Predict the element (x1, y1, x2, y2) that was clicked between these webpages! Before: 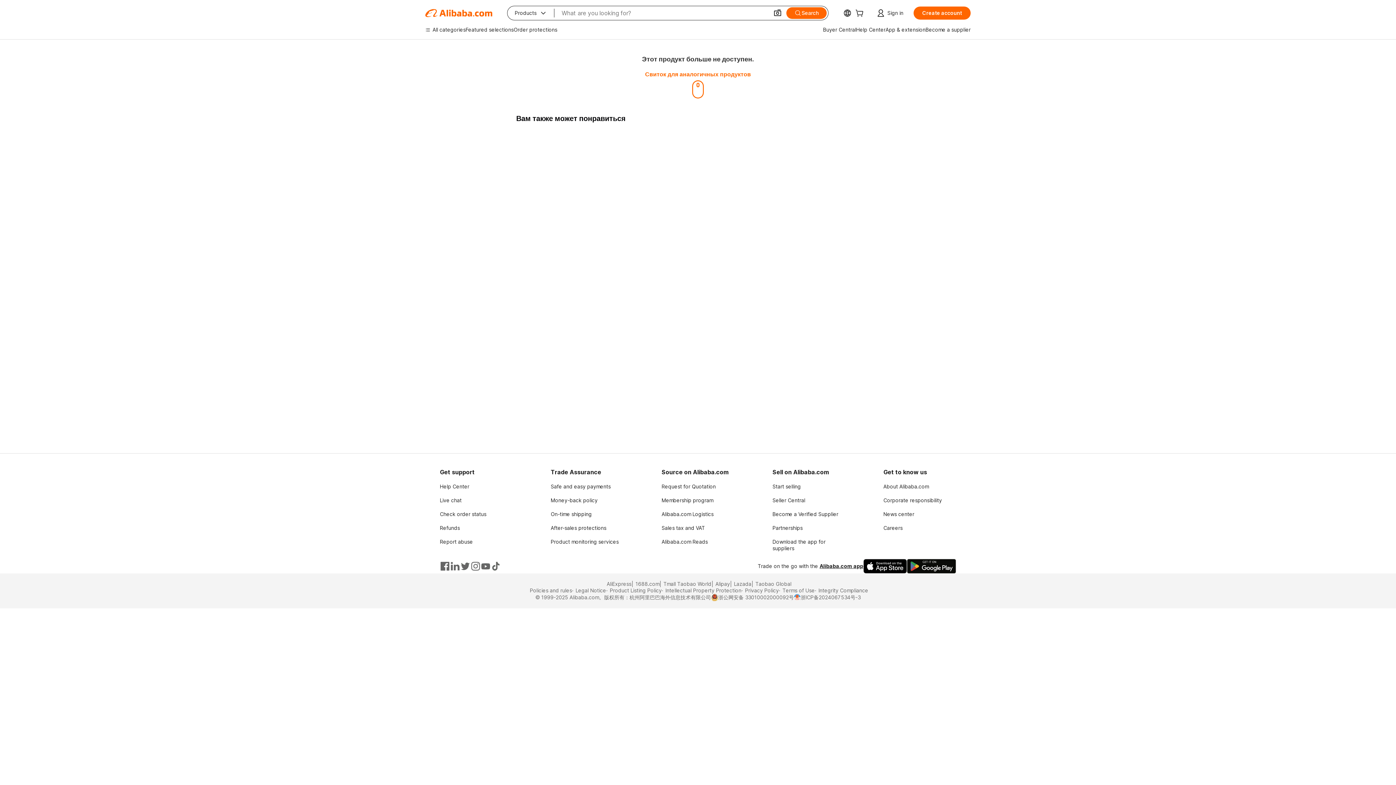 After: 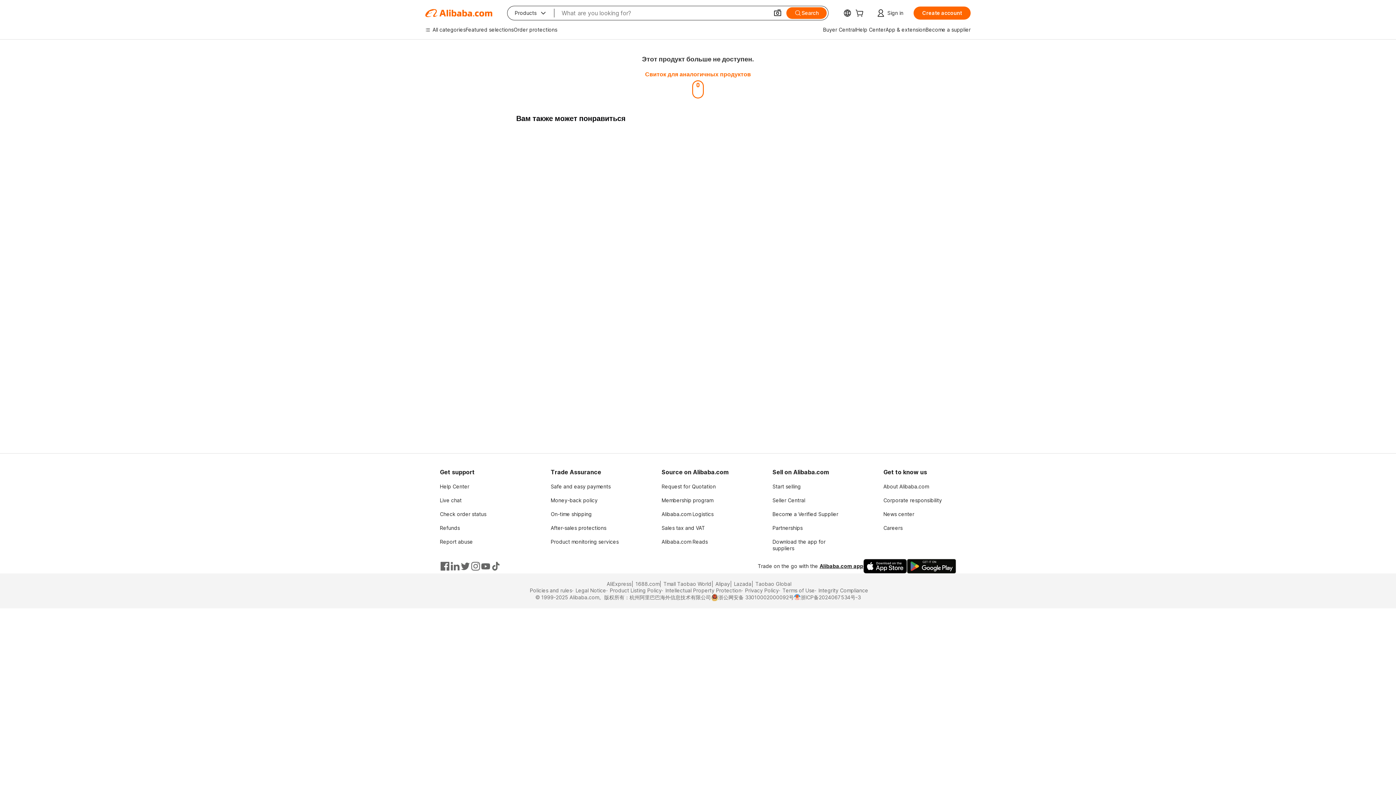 Action: bbox: (907, 559, 956, 573)